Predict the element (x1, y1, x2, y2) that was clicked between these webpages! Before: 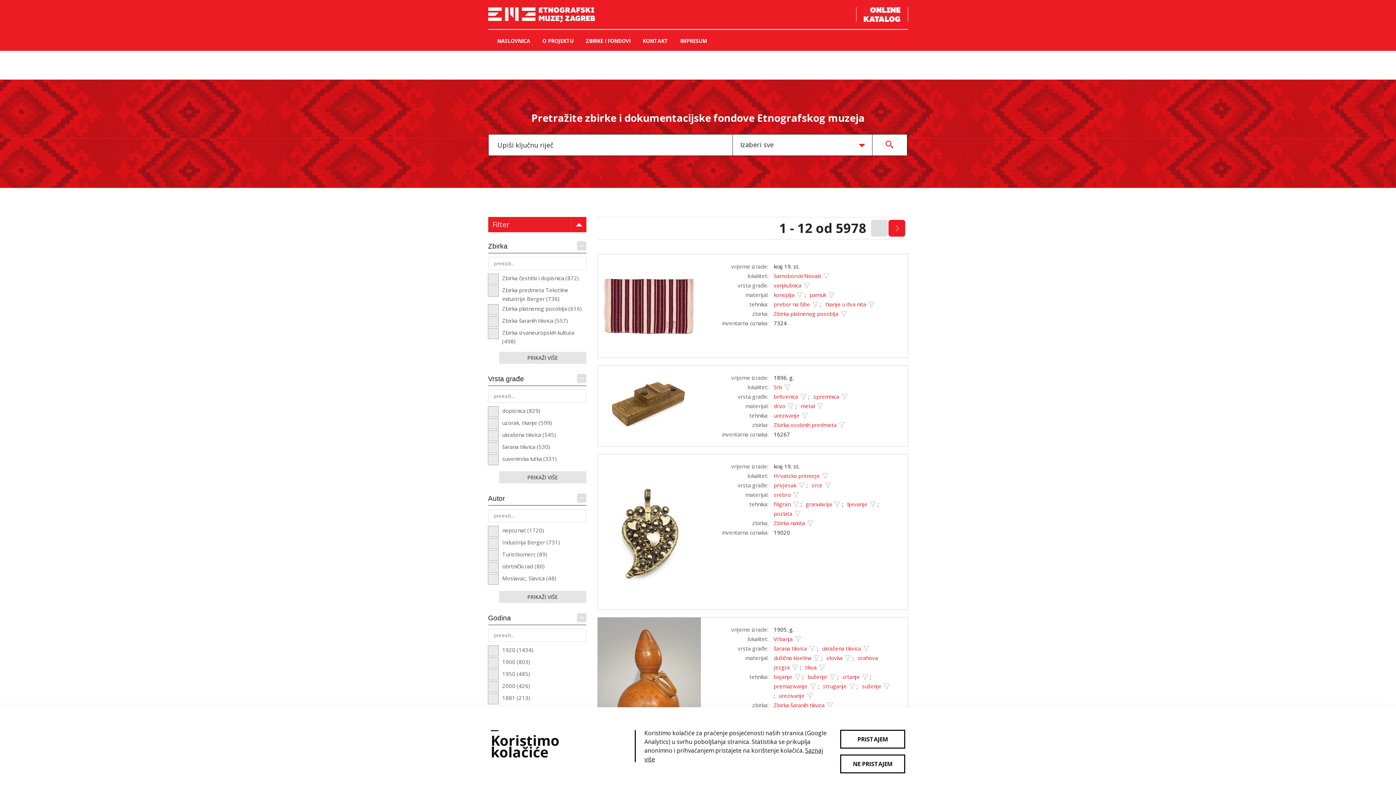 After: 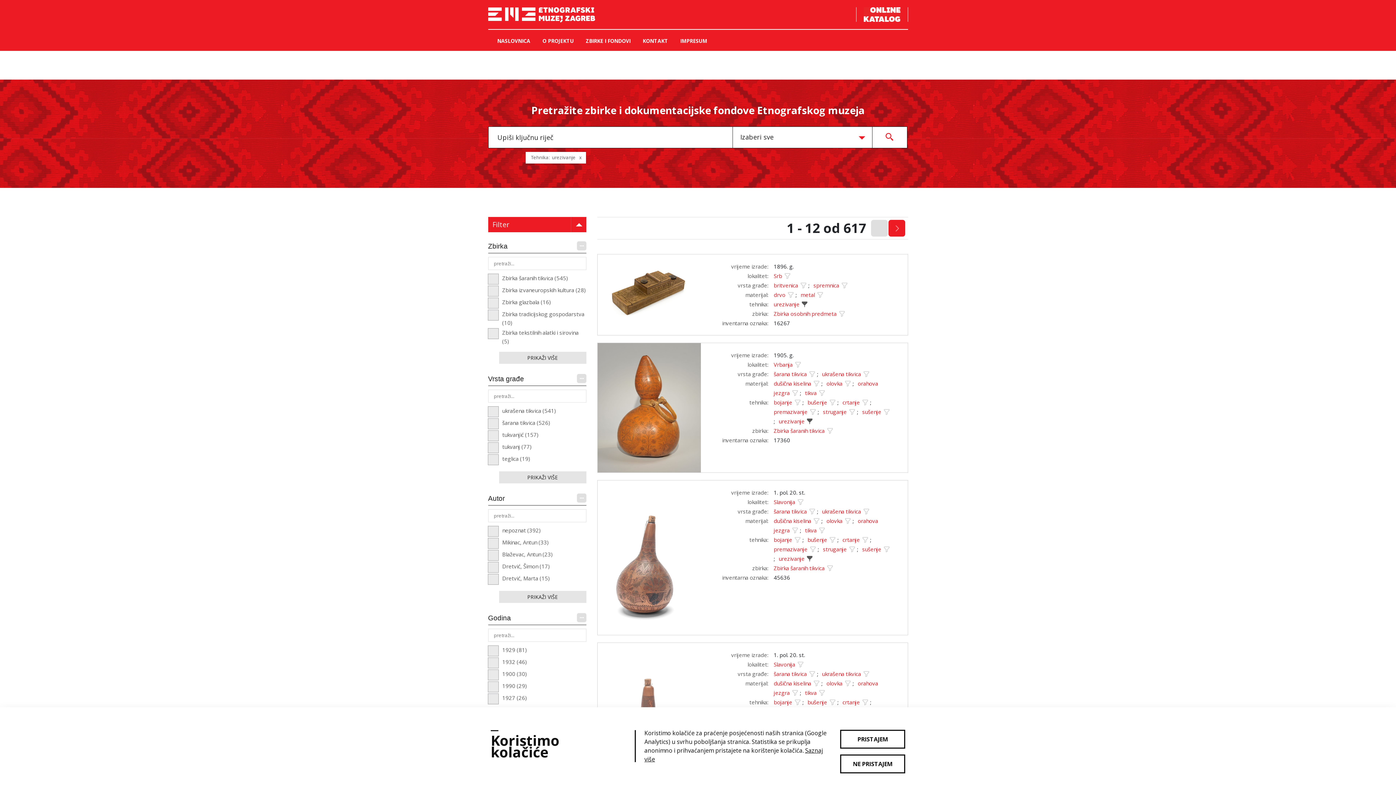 Action: bbox: (778, 692, 804, 699) label: urezivanje